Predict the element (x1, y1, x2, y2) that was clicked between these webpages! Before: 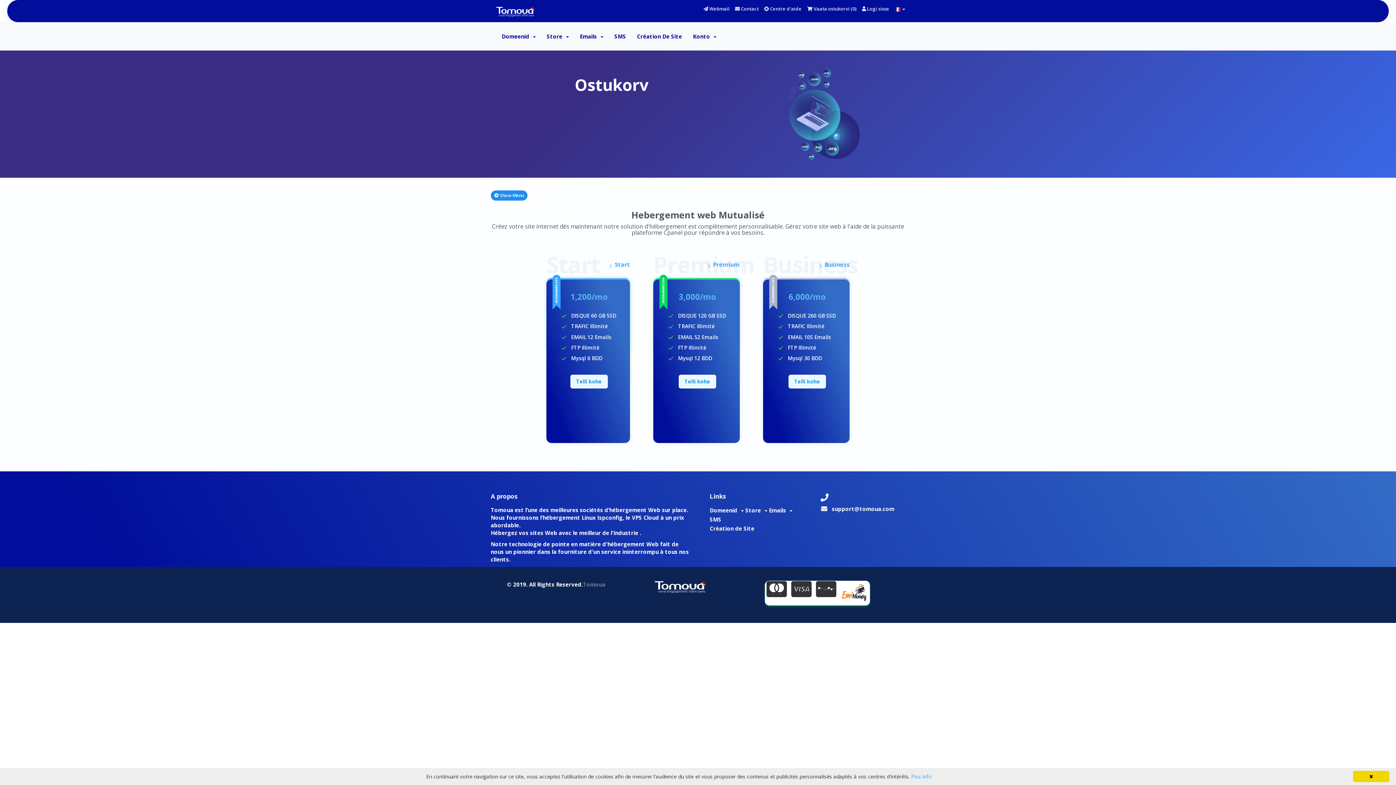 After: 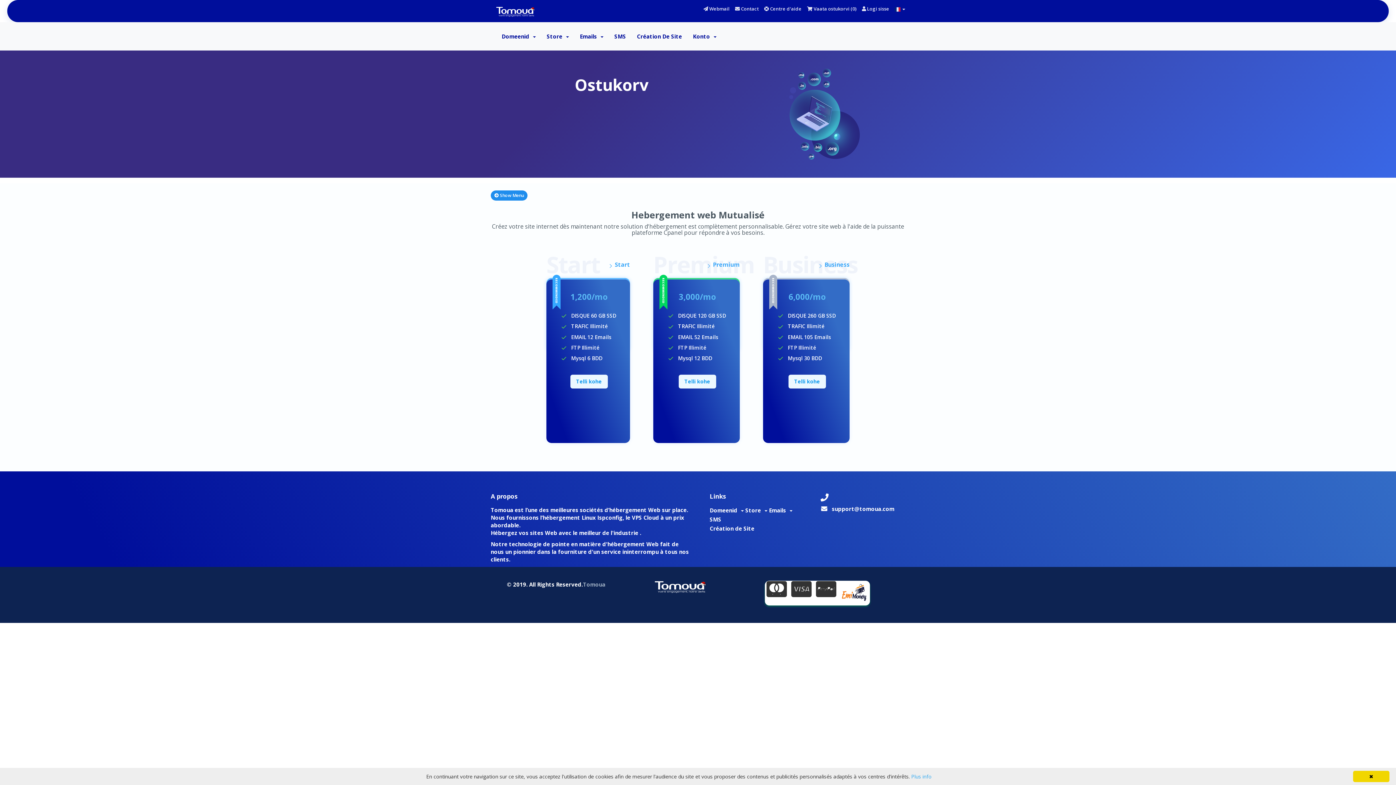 Action: label: Tomoua bbox: (583, 581, 605, 588)